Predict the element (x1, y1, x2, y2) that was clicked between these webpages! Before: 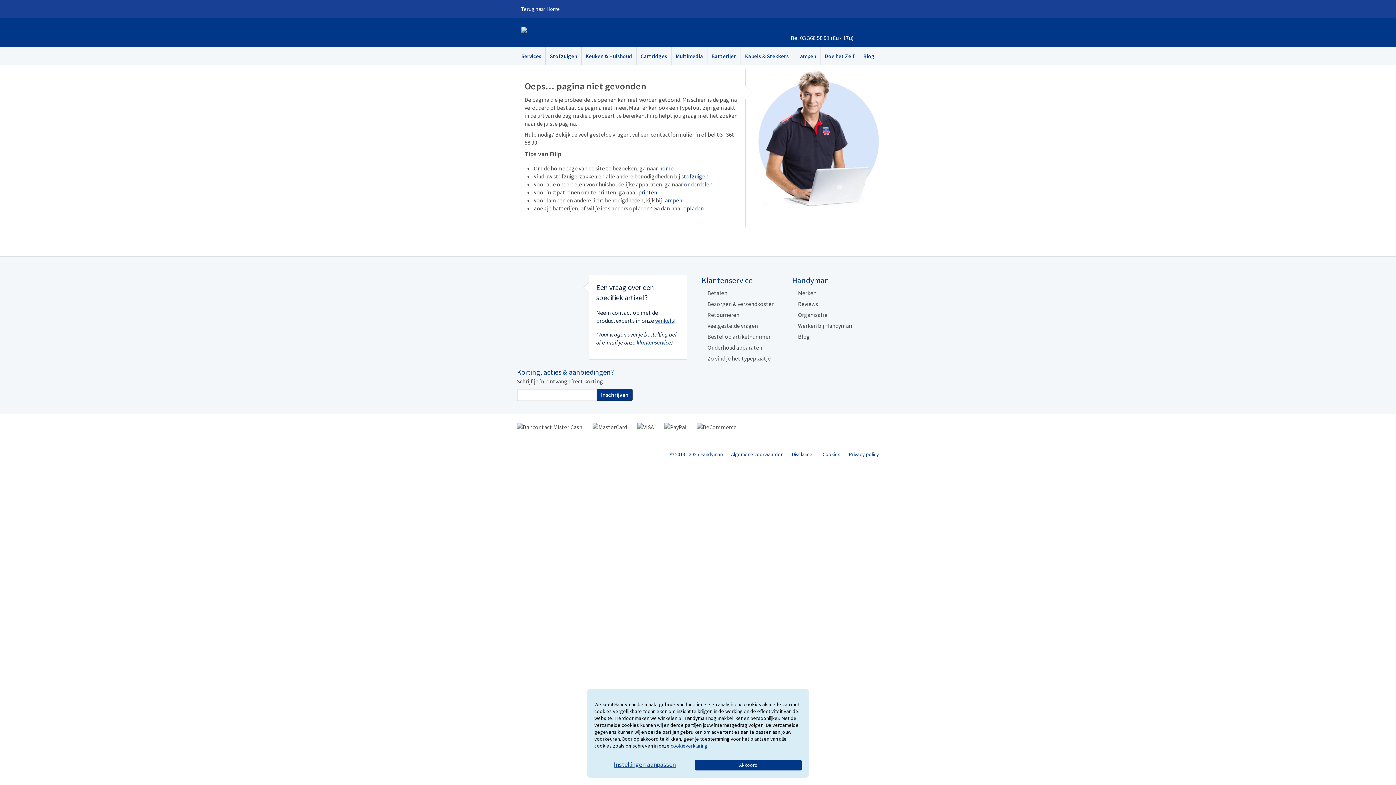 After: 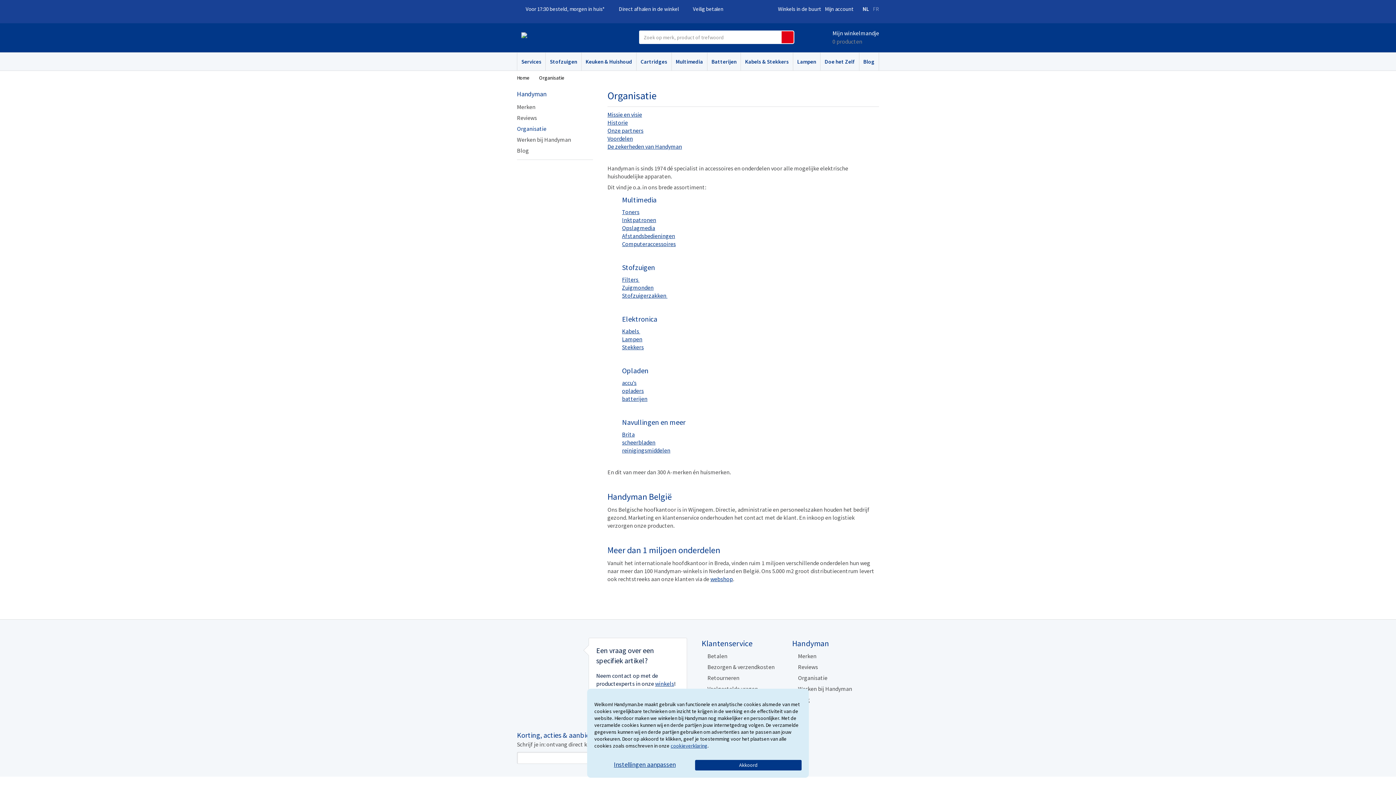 Action: label: Organisatie bbox: (798, 311, 827, 318)